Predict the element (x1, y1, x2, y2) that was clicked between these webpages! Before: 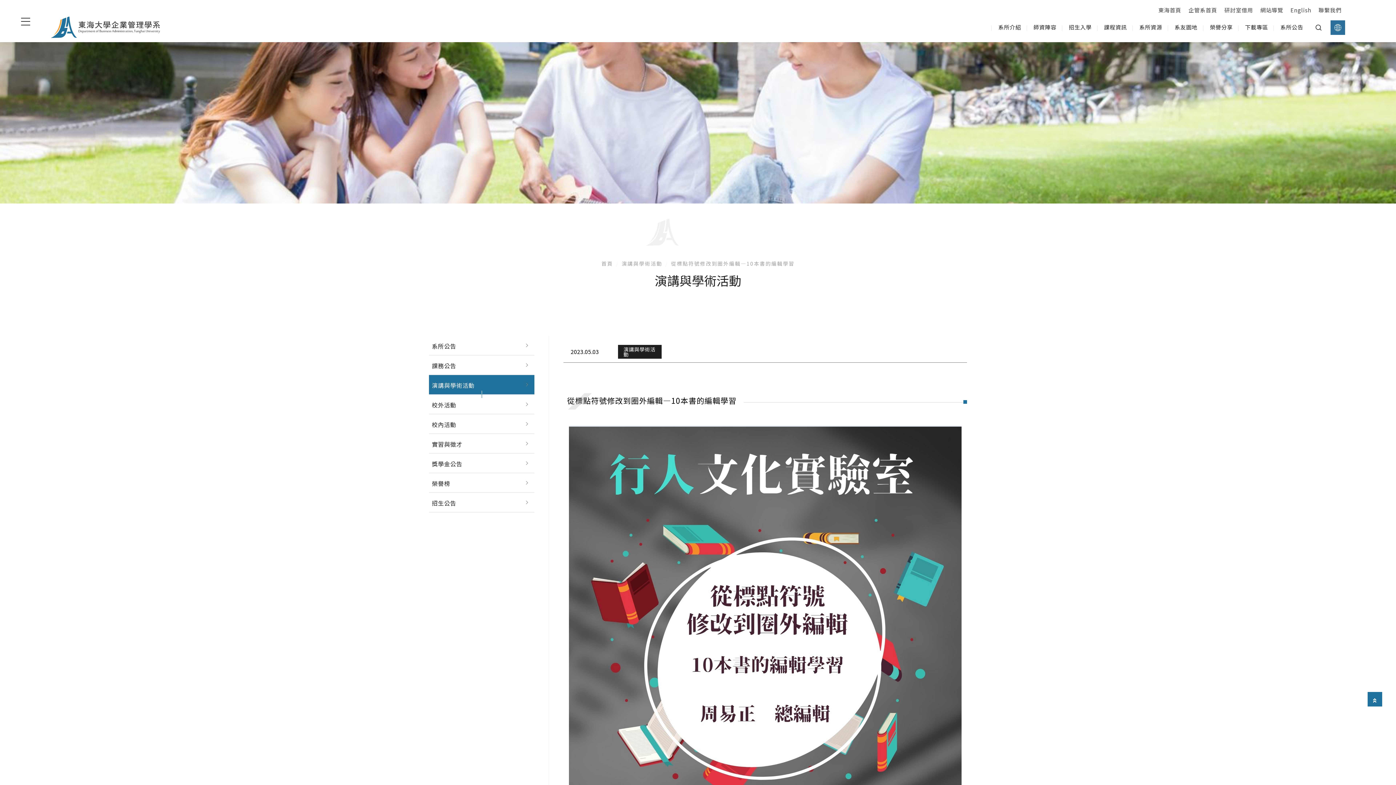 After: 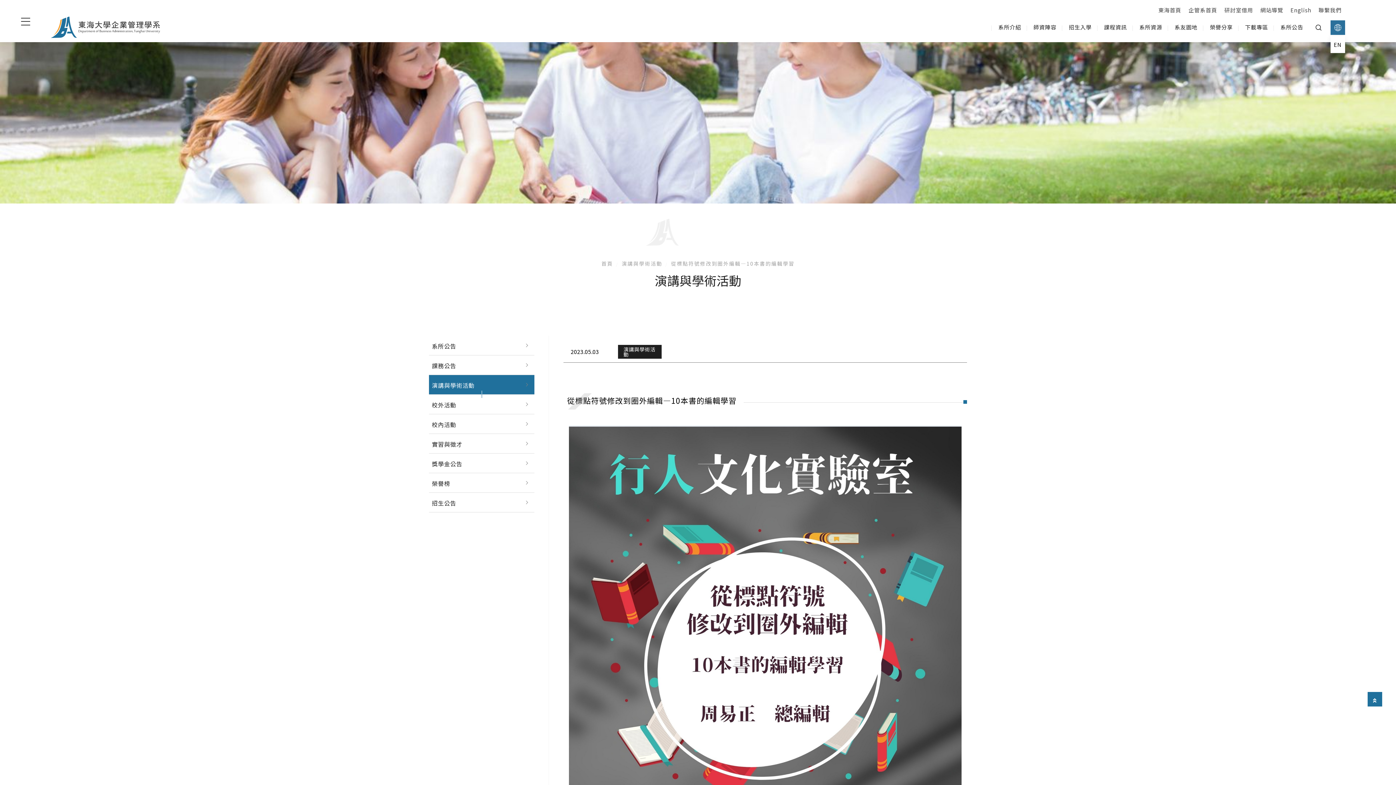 Action: bbox: (1330, 20, 1345, 34)